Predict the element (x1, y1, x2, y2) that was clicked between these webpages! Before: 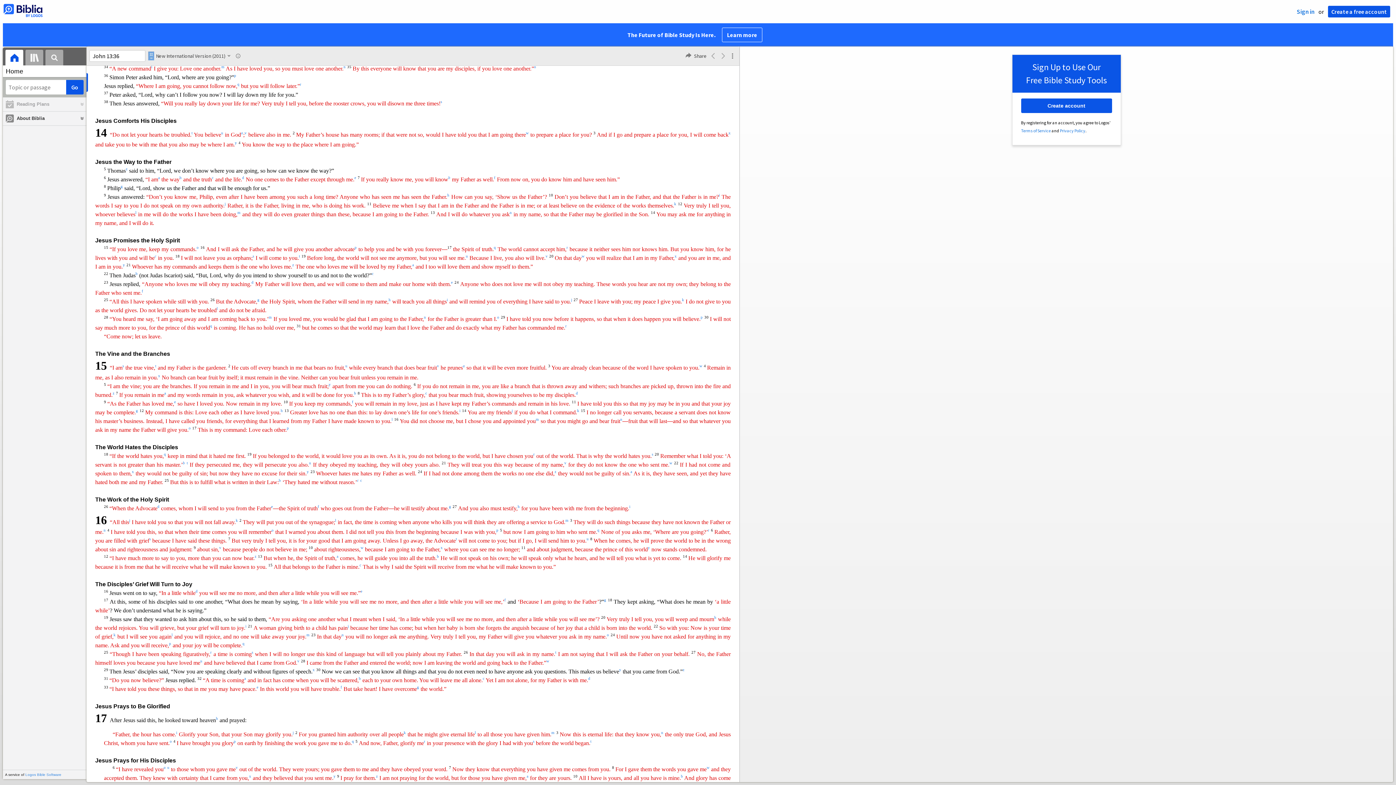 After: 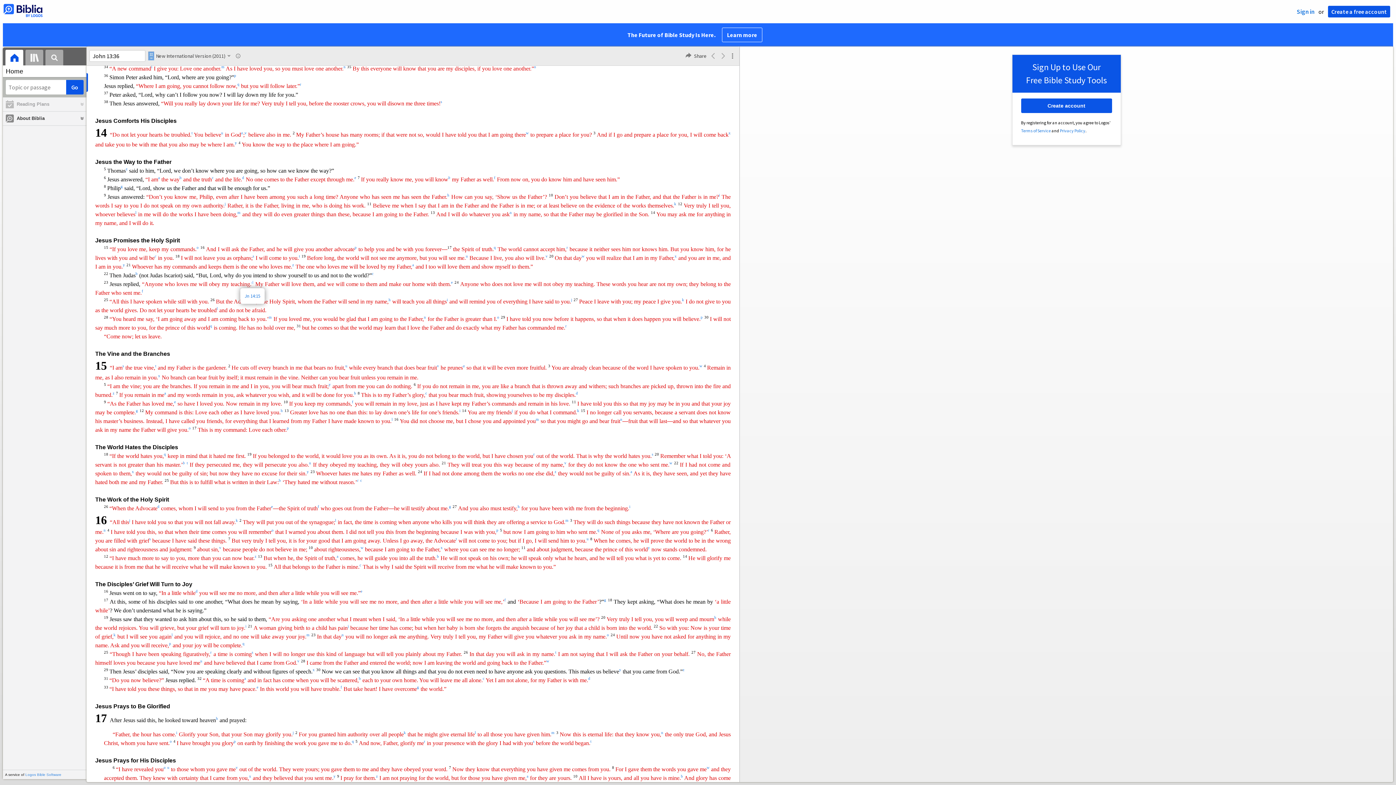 Action: bbox: (251, 281, 253, 287) label: d